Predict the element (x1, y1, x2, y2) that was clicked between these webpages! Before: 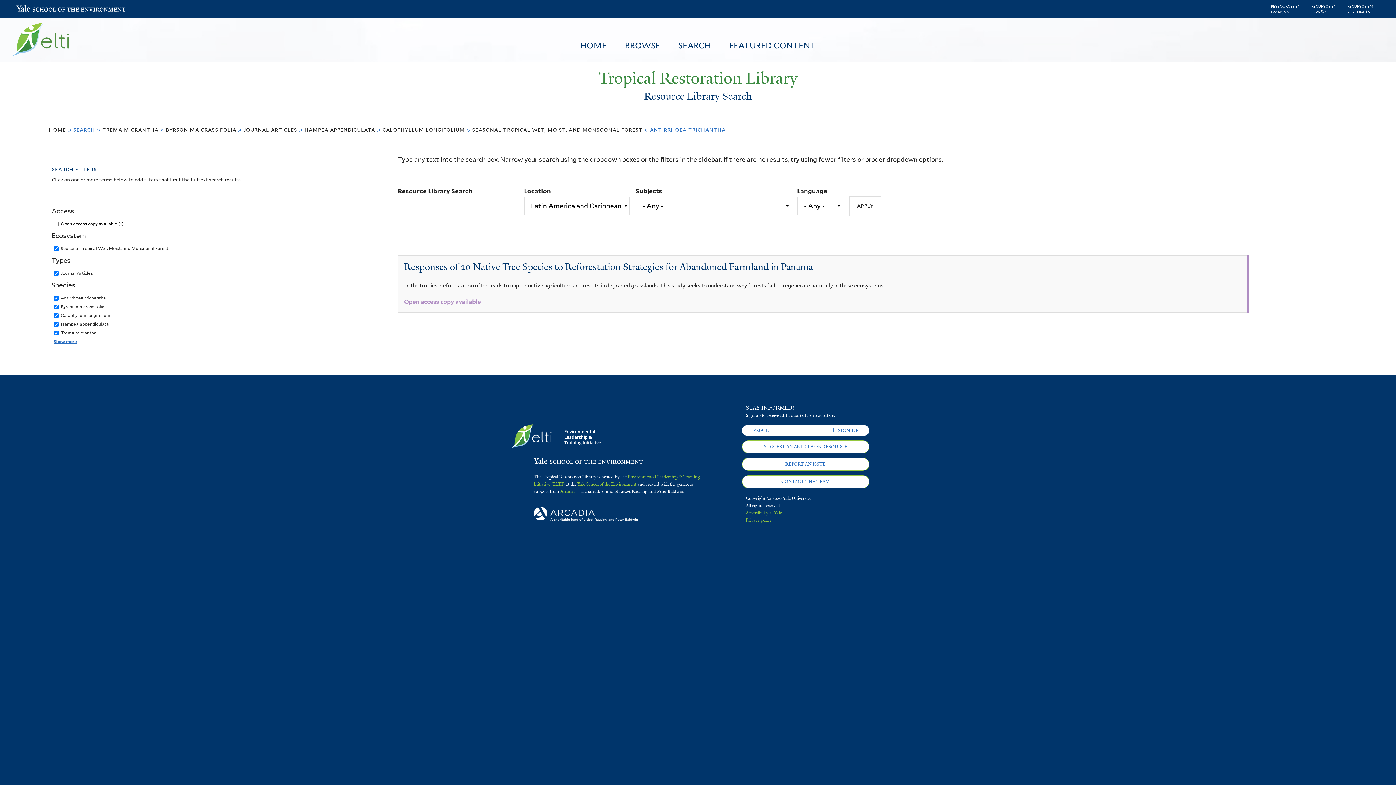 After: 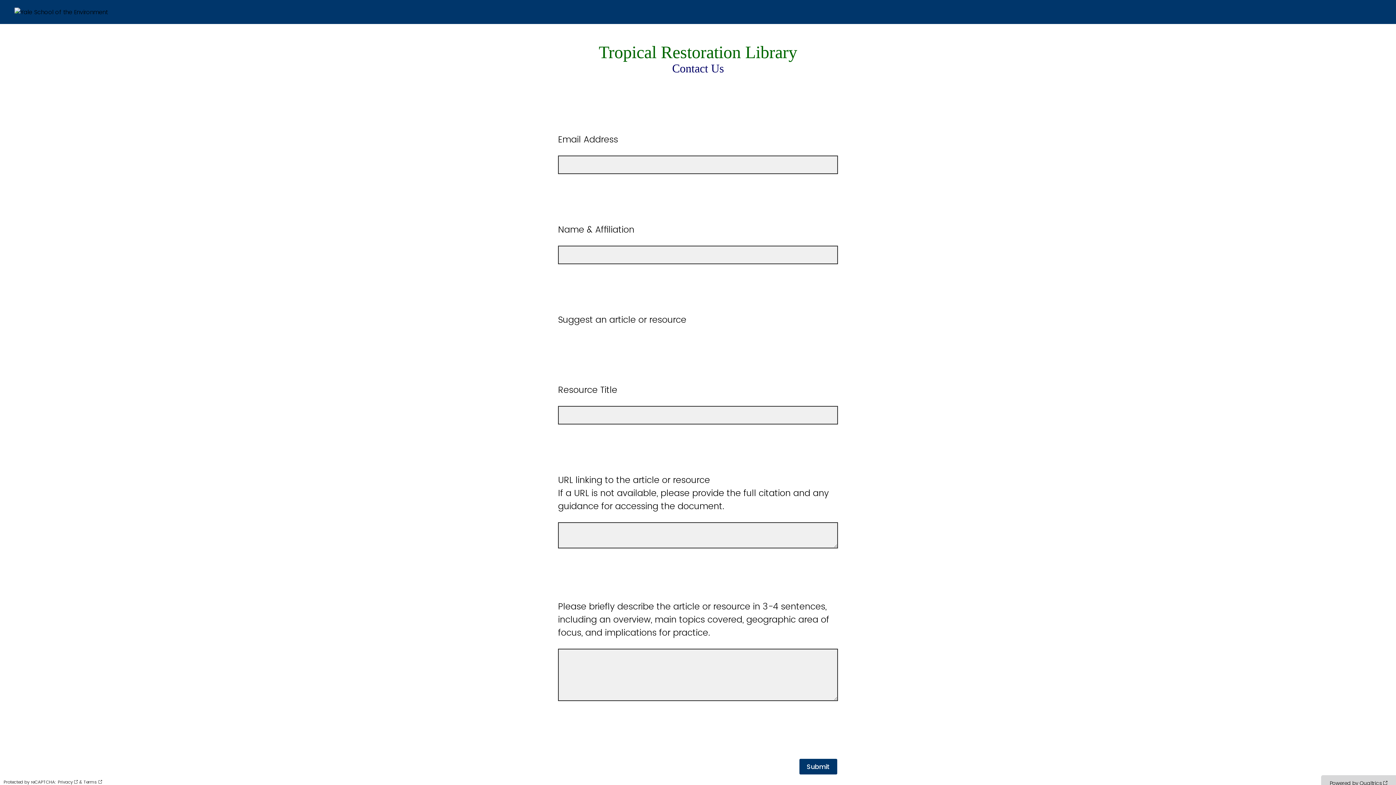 Action: bbox: (742, 440, 869, 453) label: SUGGEST AN ARTICLE OR RESOURCE